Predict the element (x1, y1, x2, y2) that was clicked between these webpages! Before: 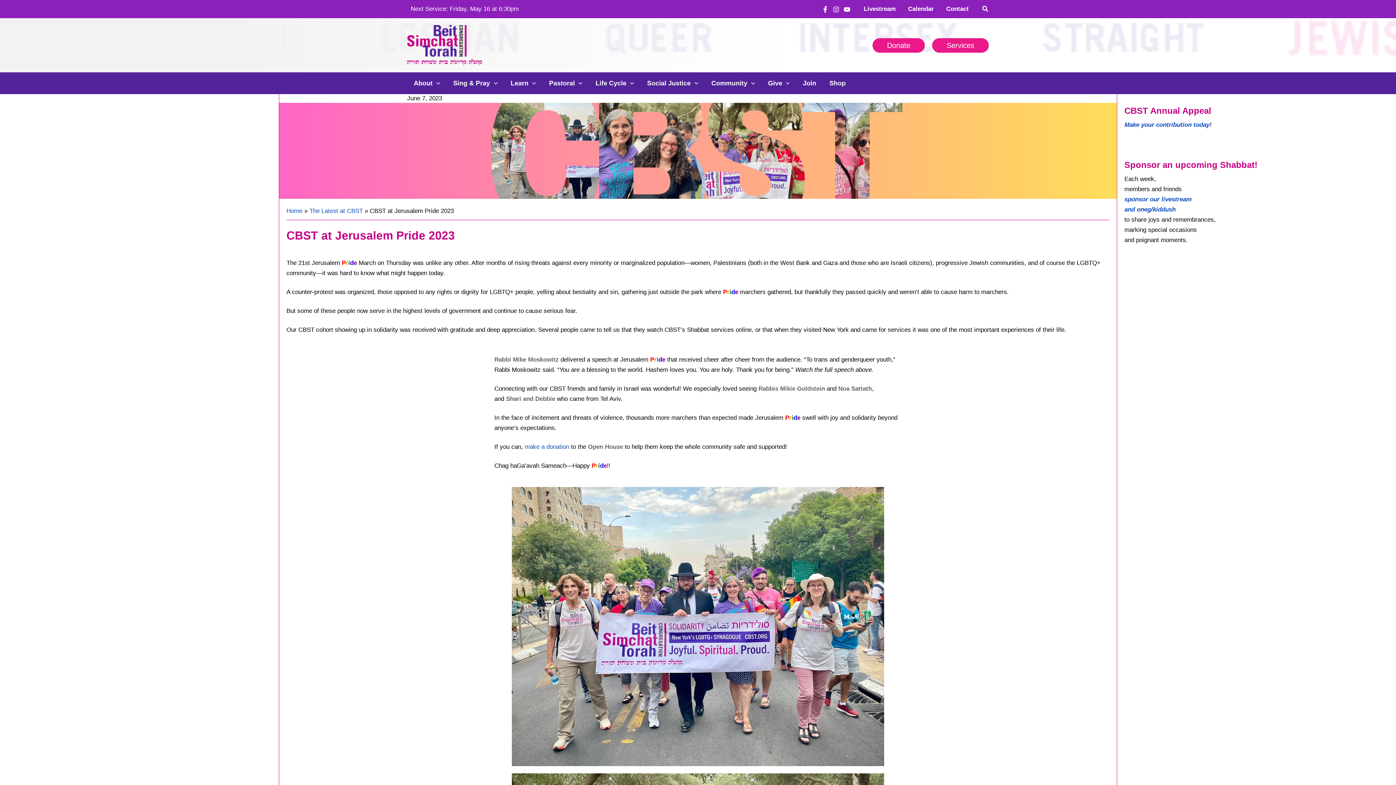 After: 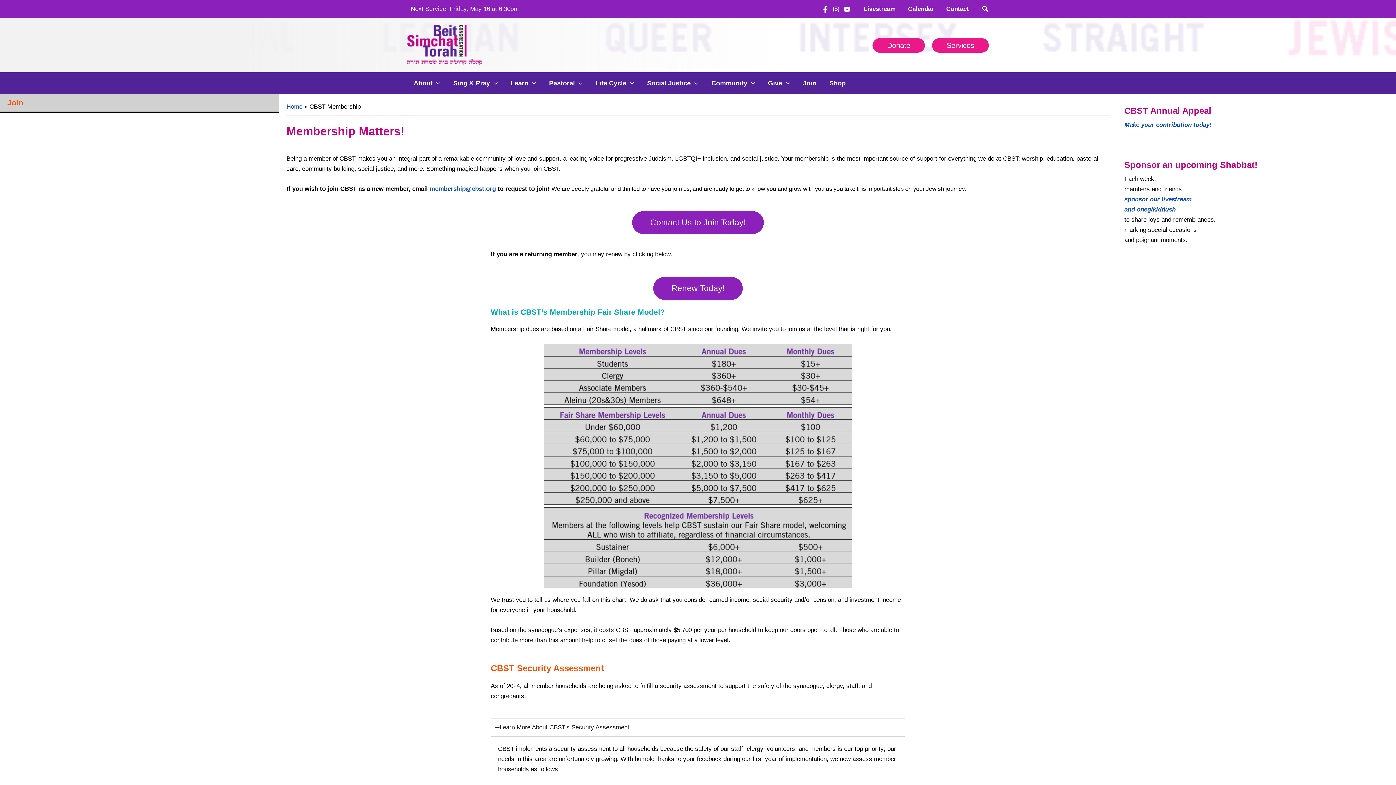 Action: label: Join bbox: (796, 72, 823, 94)